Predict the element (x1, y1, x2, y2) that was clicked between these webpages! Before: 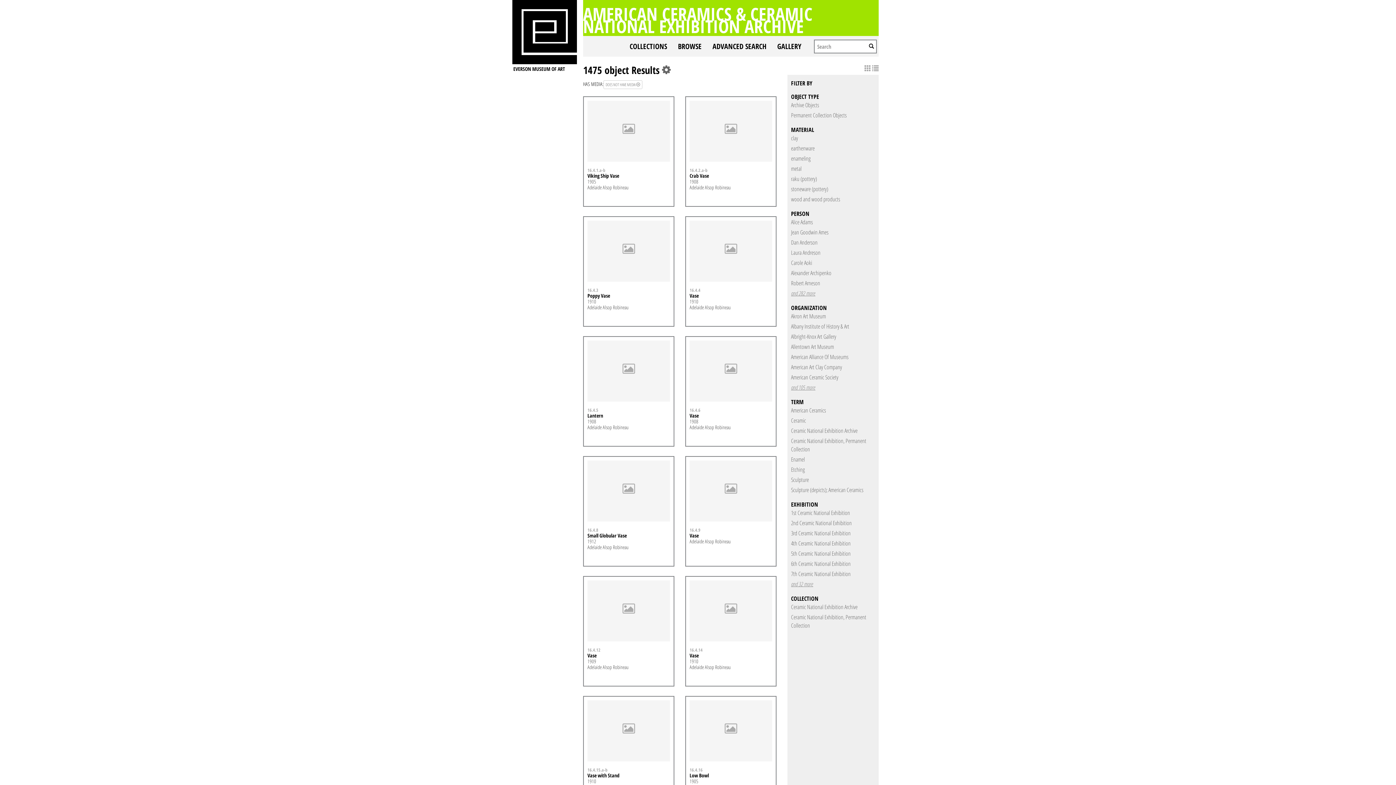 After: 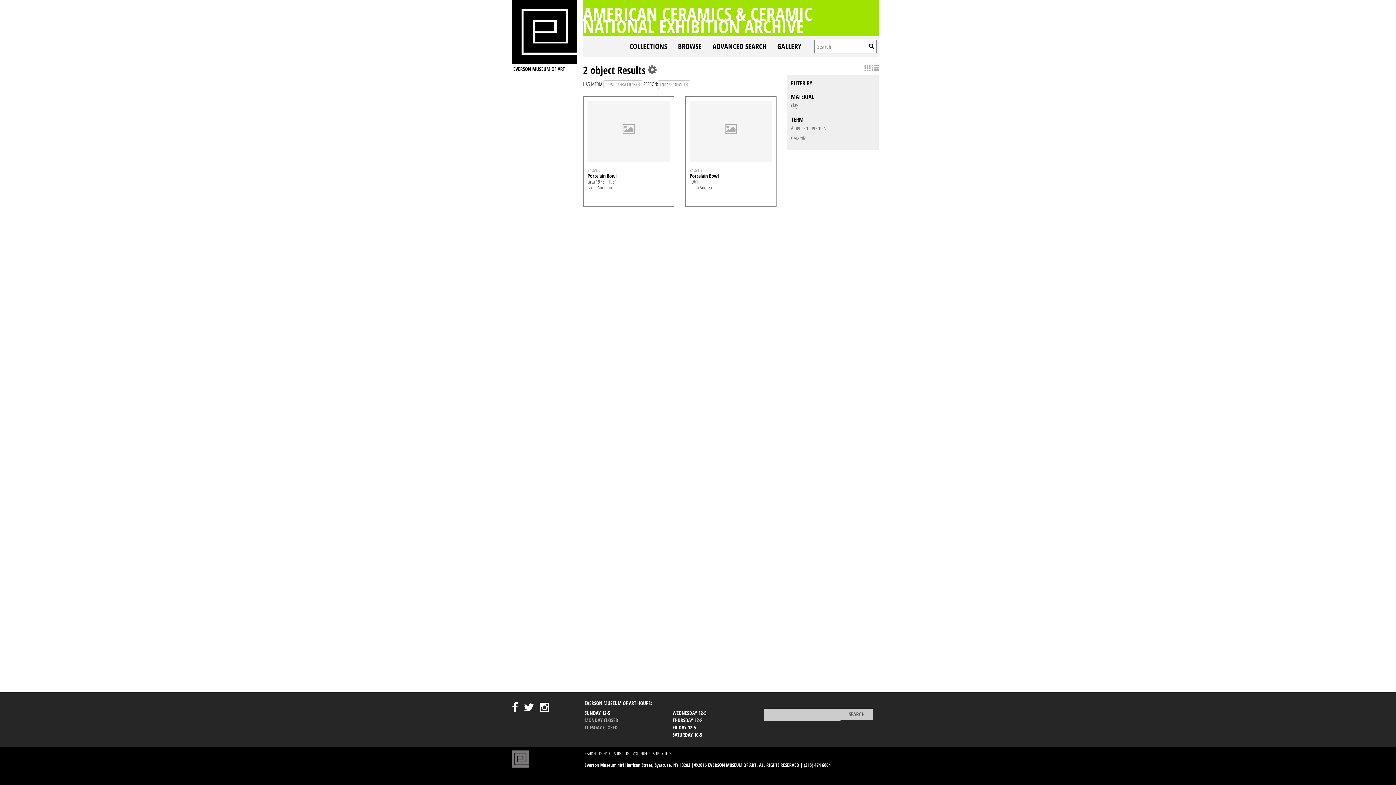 Action: label: Laura Andreson bbox: (791, 248, 820, 256)